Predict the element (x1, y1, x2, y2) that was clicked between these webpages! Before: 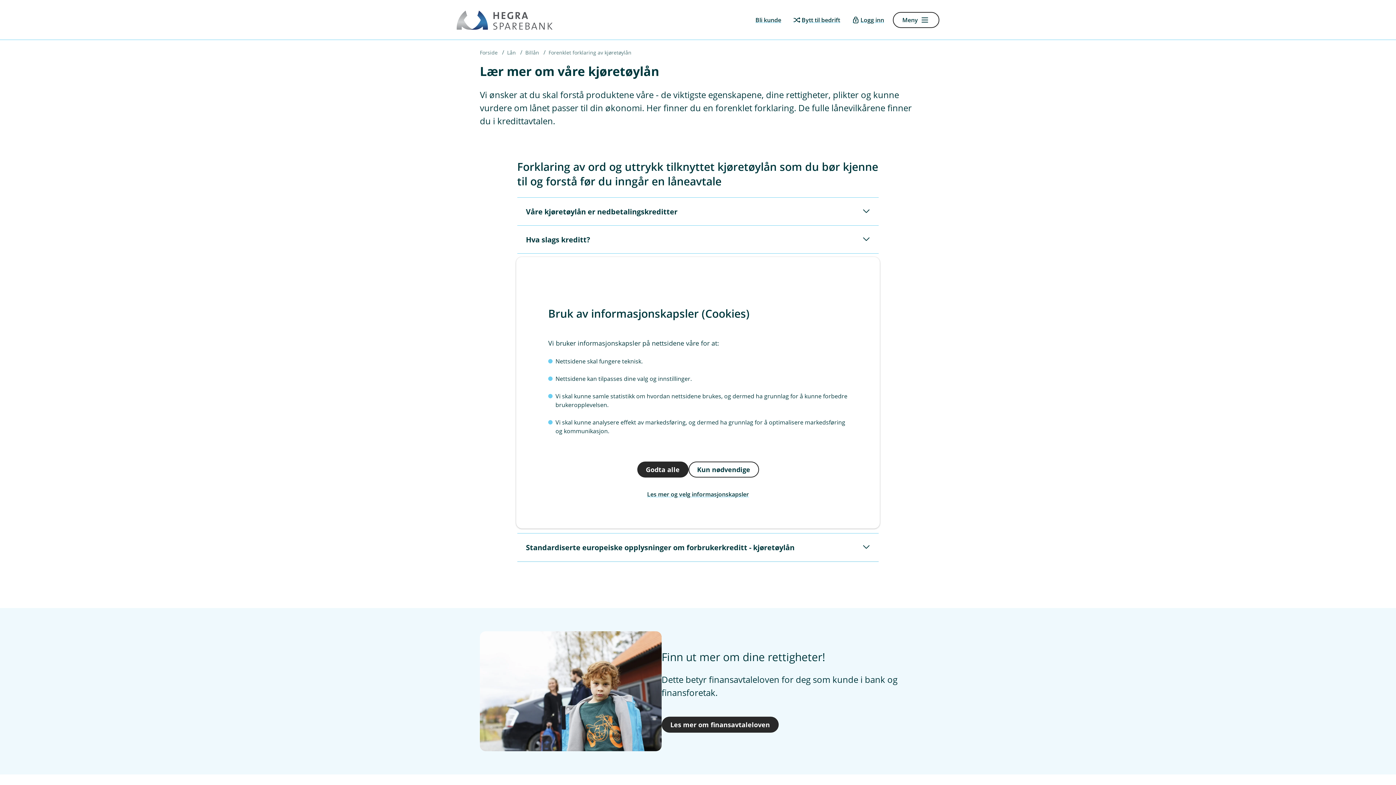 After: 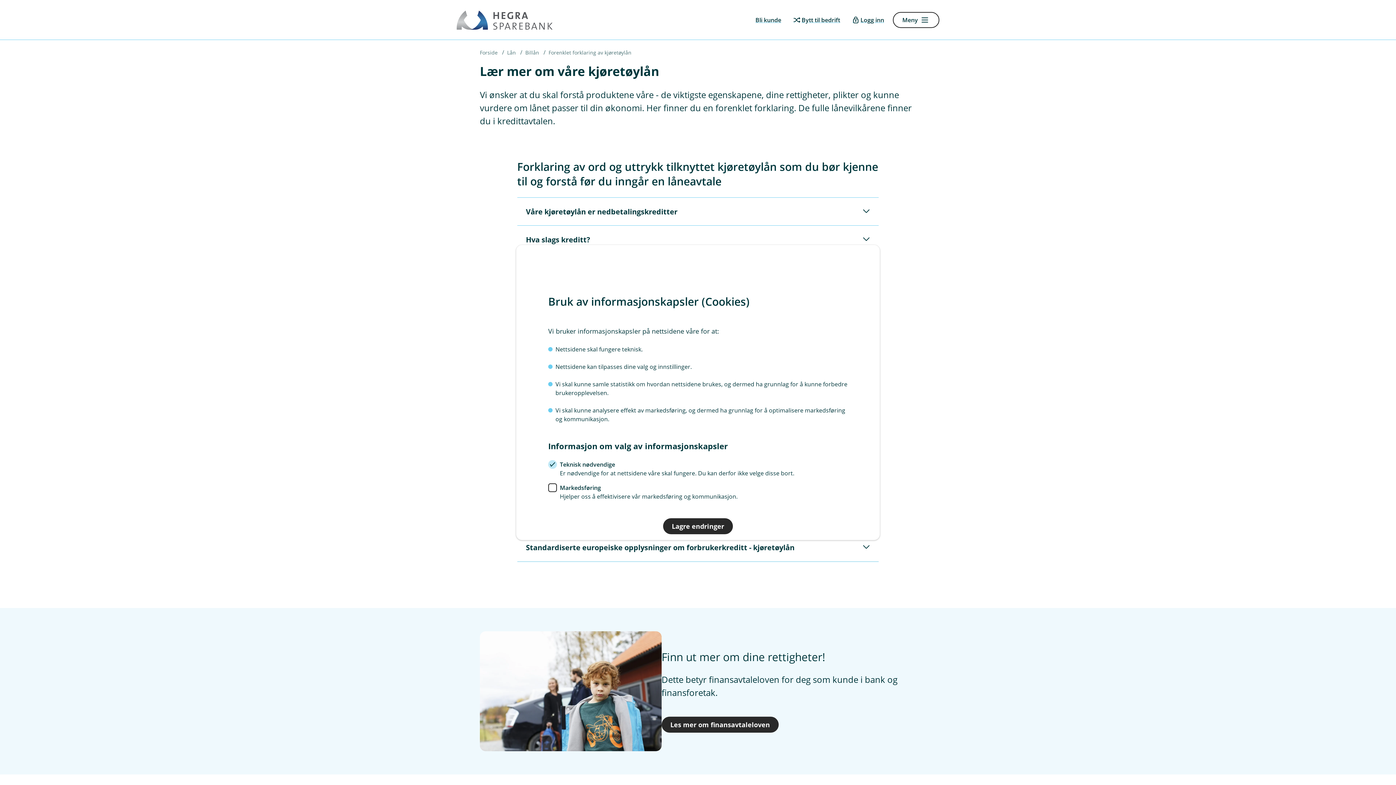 Action: label: Les mer og velg informasjonskapsler bbox: (548, 486, 848, 502)